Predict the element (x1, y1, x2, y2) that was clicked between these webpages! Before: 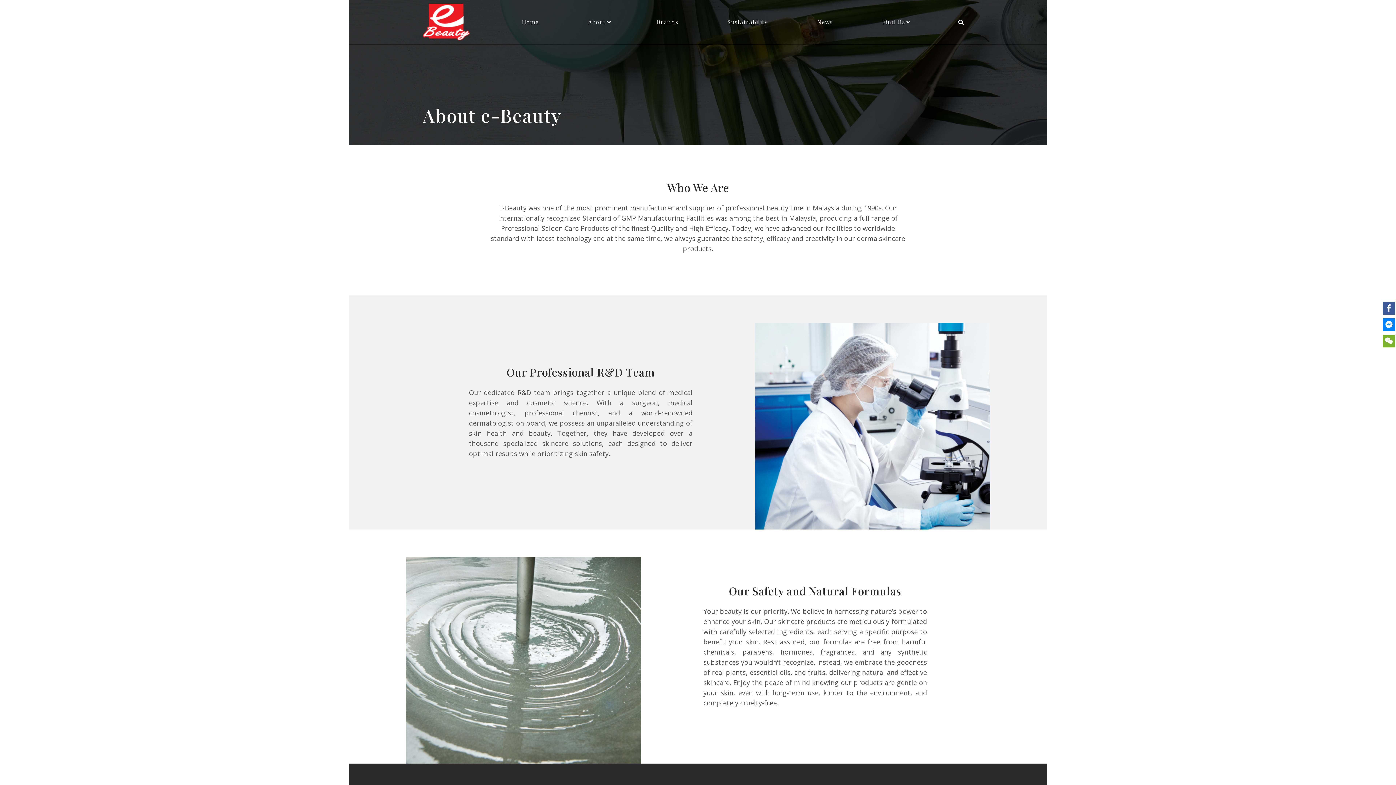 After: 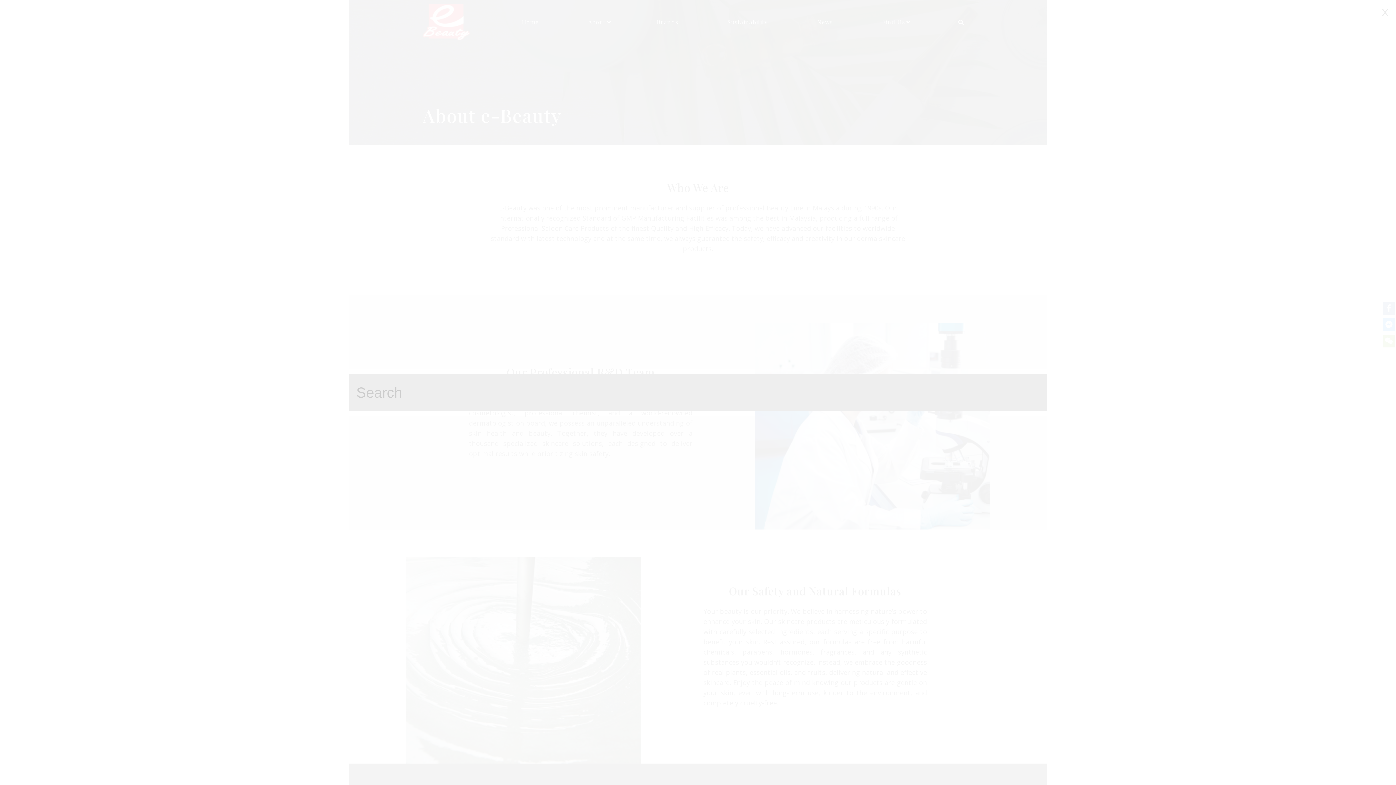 Action: bbox: (956, 18, 966, 26)